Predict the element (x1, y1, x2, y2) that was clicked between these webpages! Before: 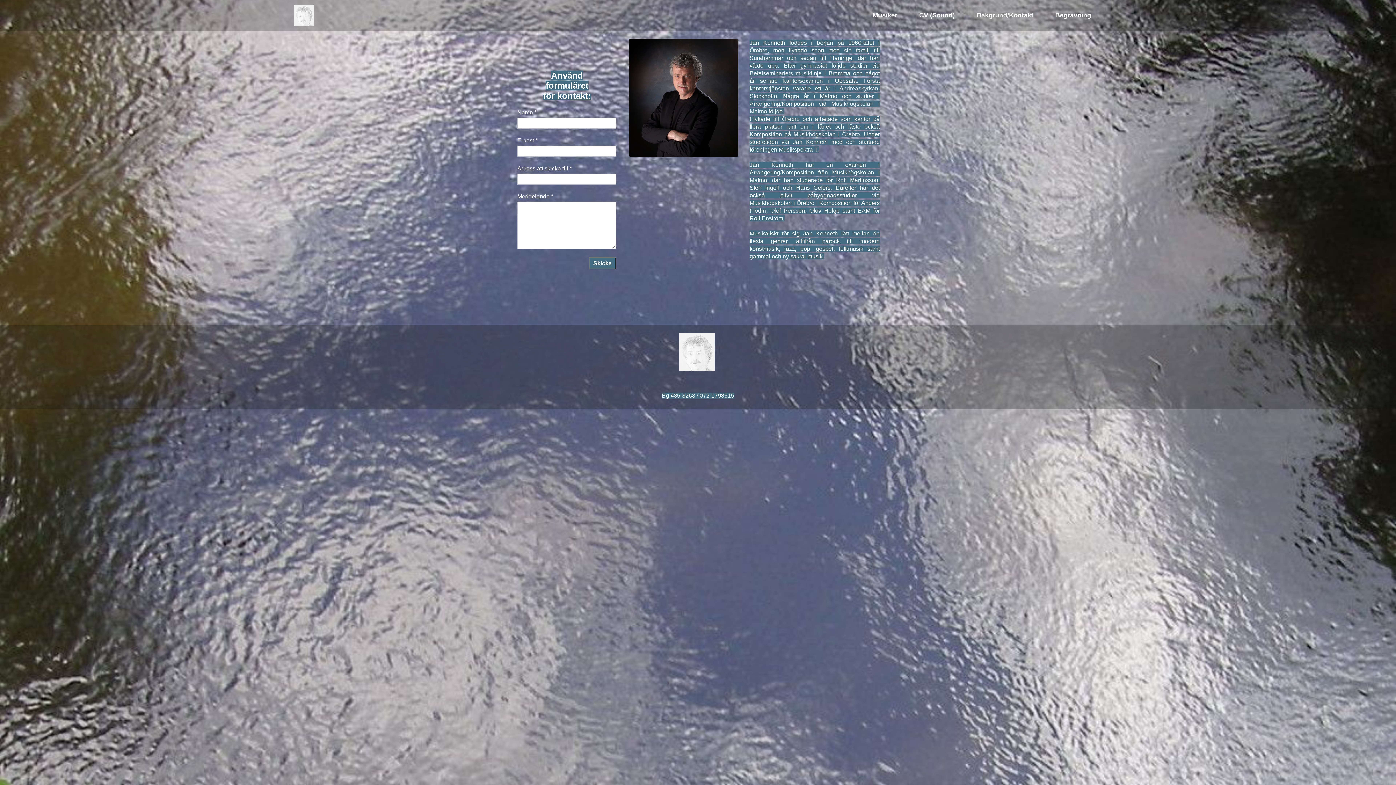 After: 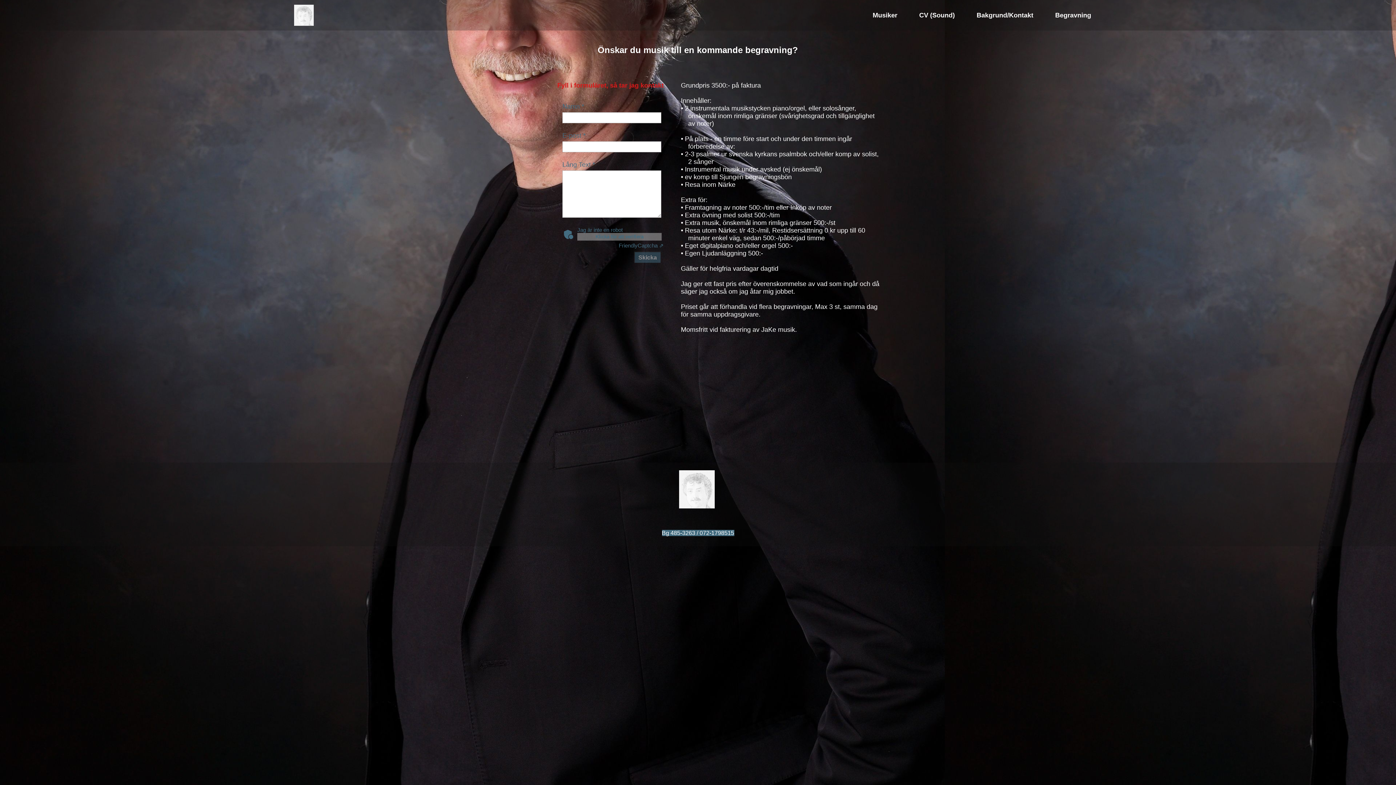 Action: label: Begravning bbox: (1044, 7, 1102, 22)